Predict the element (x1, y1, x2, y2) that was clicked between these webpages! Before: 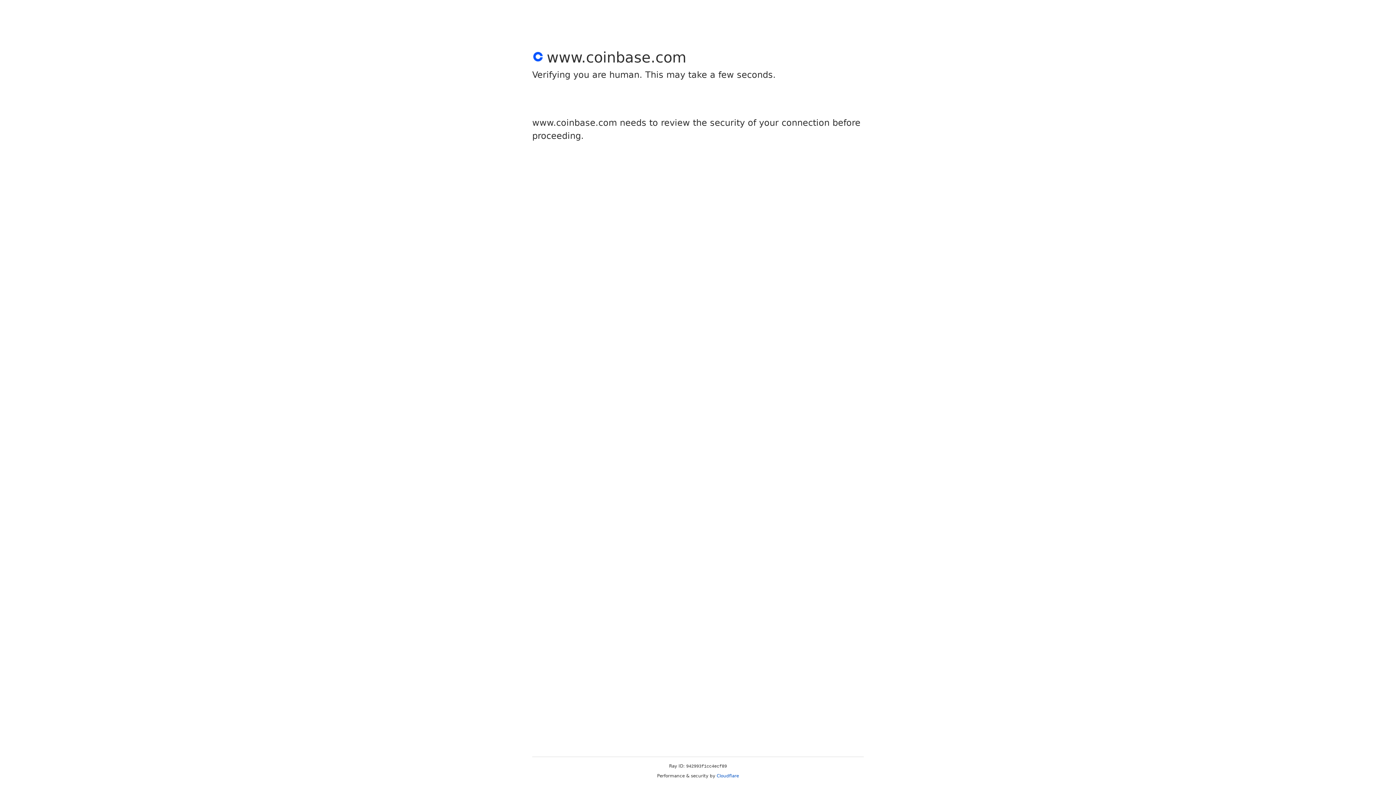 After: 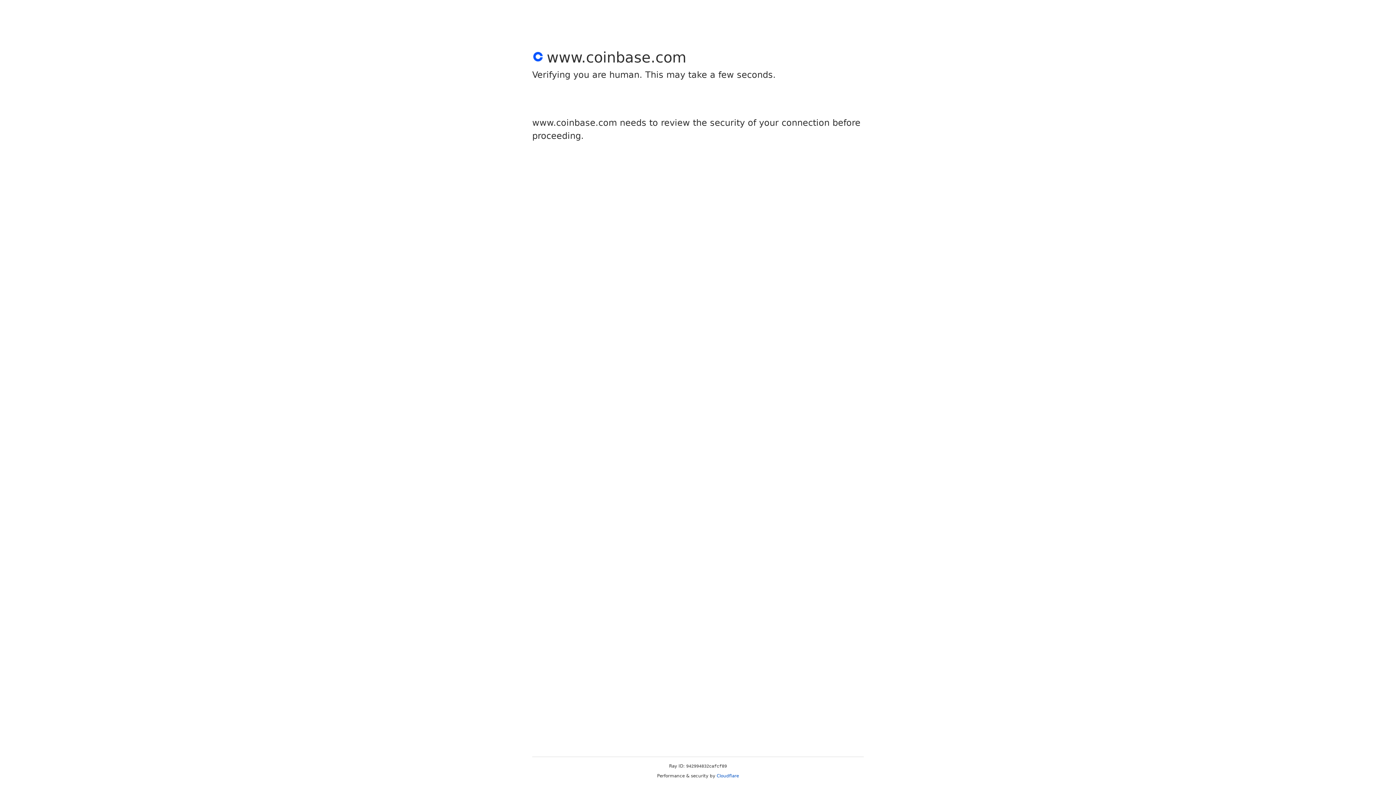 Action: label: Cloudflare bbox: (716, 773, 739, 778)